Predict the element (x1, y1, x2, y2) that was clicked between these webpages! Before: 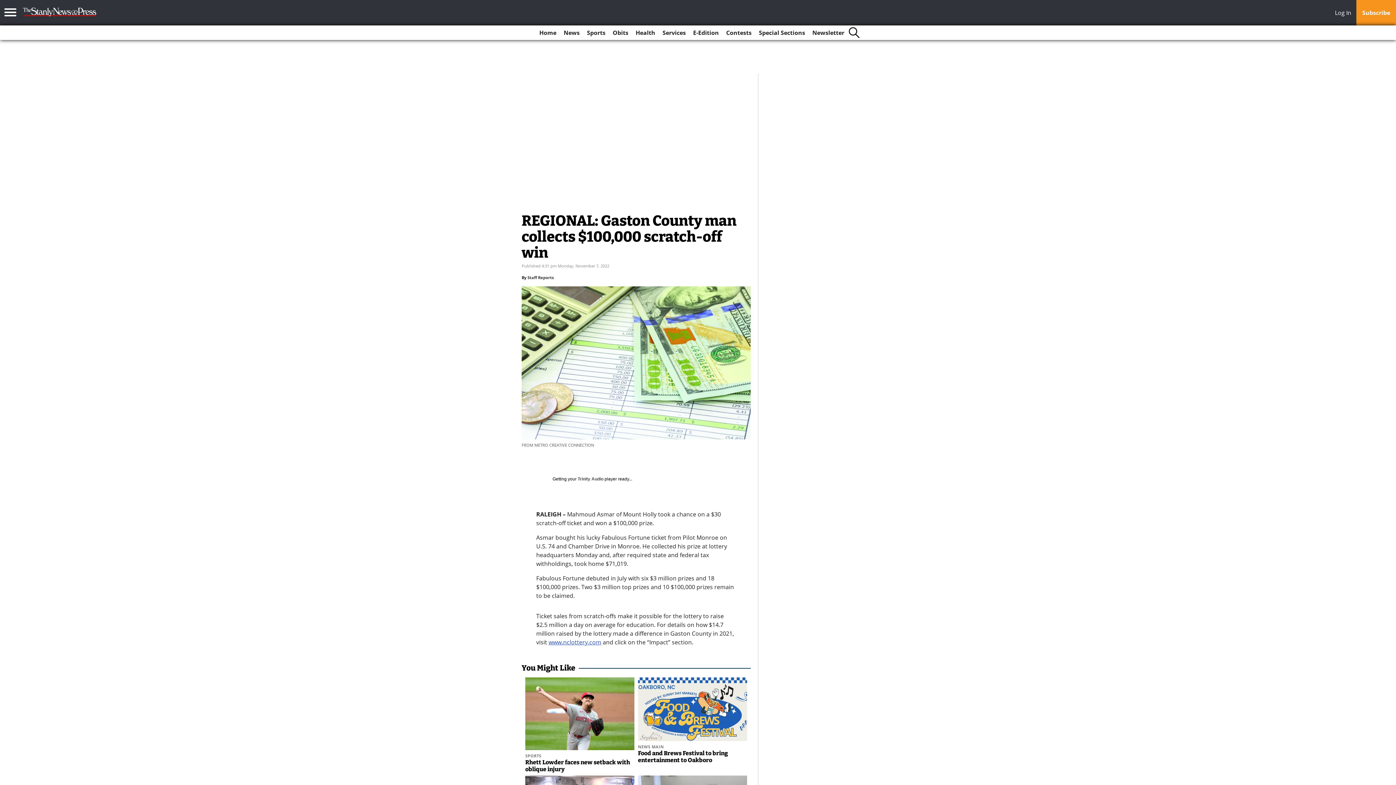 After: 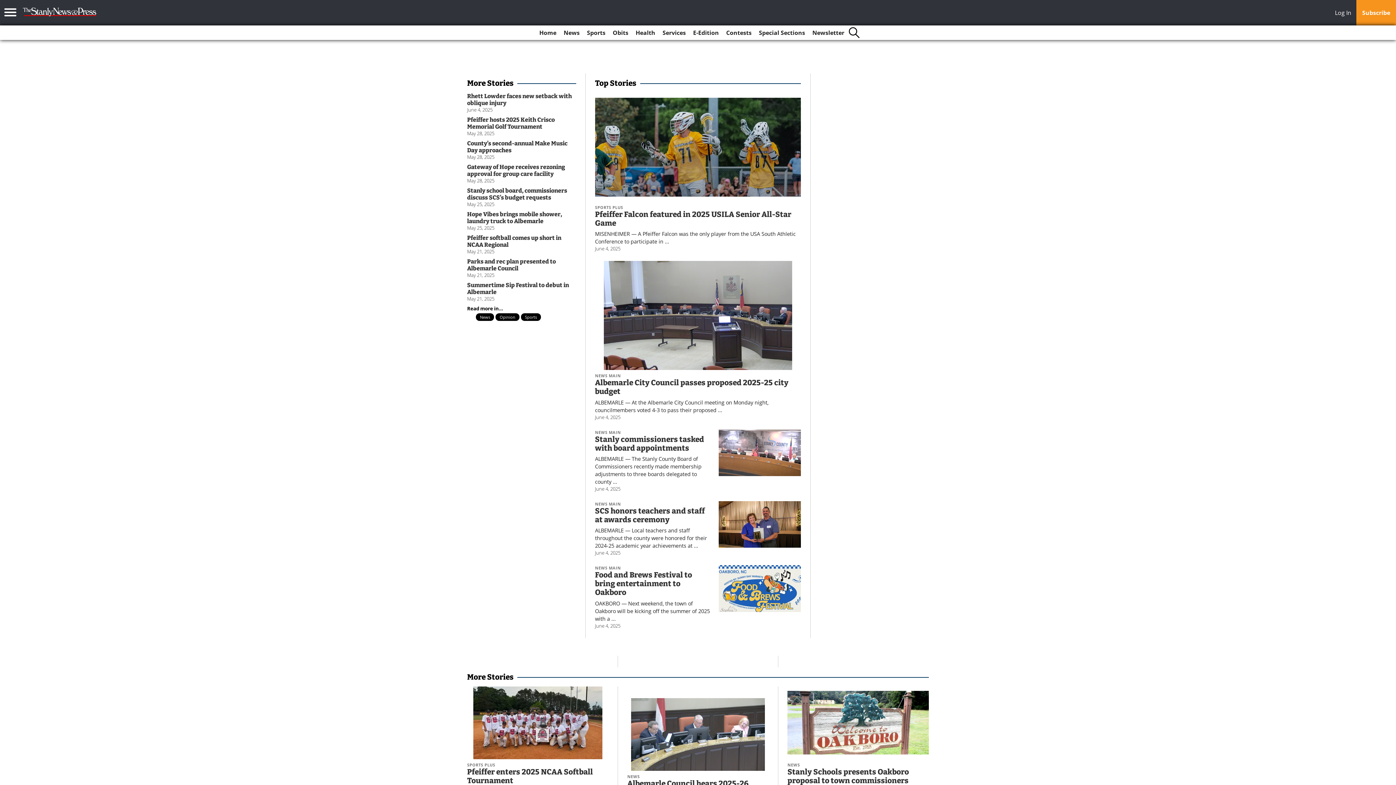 Action: bbox: (536, 25, 559, 40) label: Home